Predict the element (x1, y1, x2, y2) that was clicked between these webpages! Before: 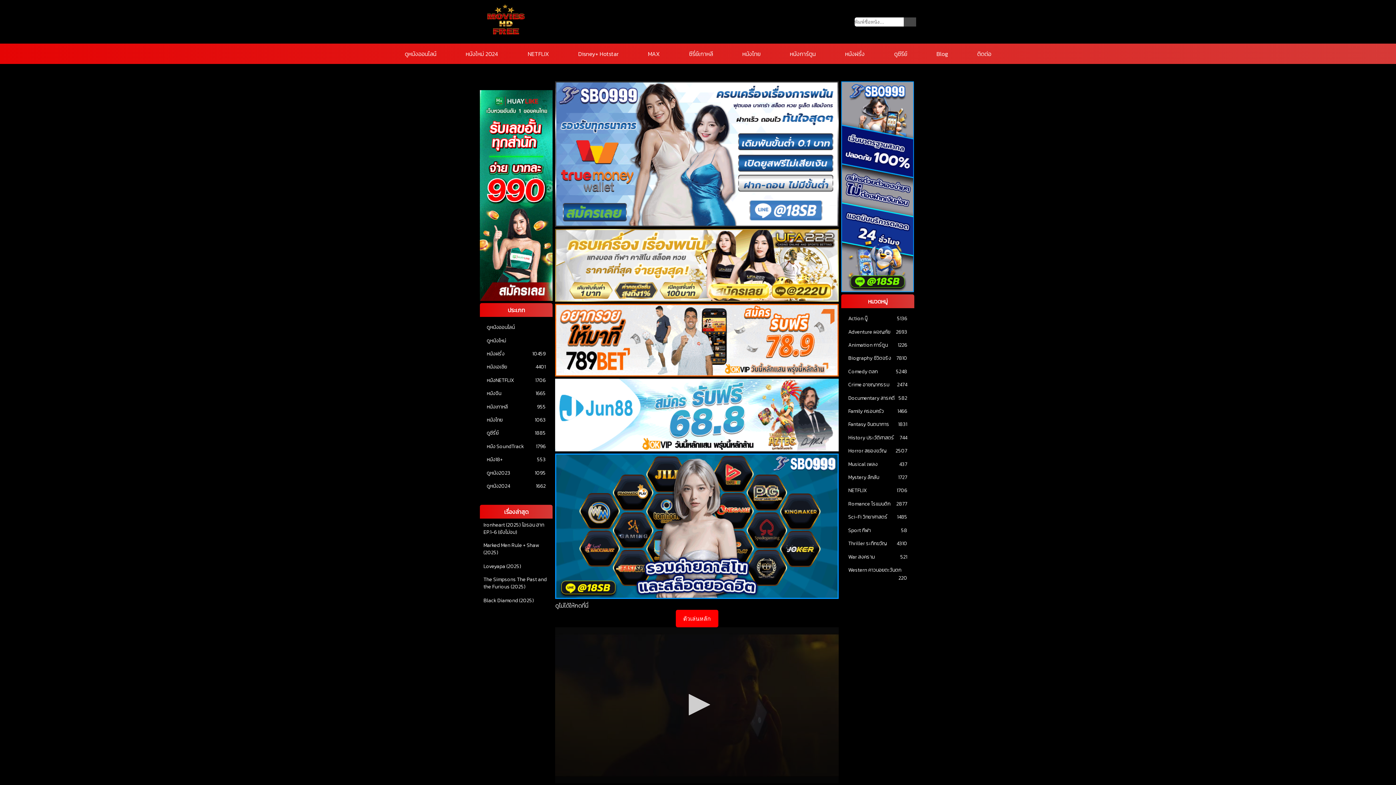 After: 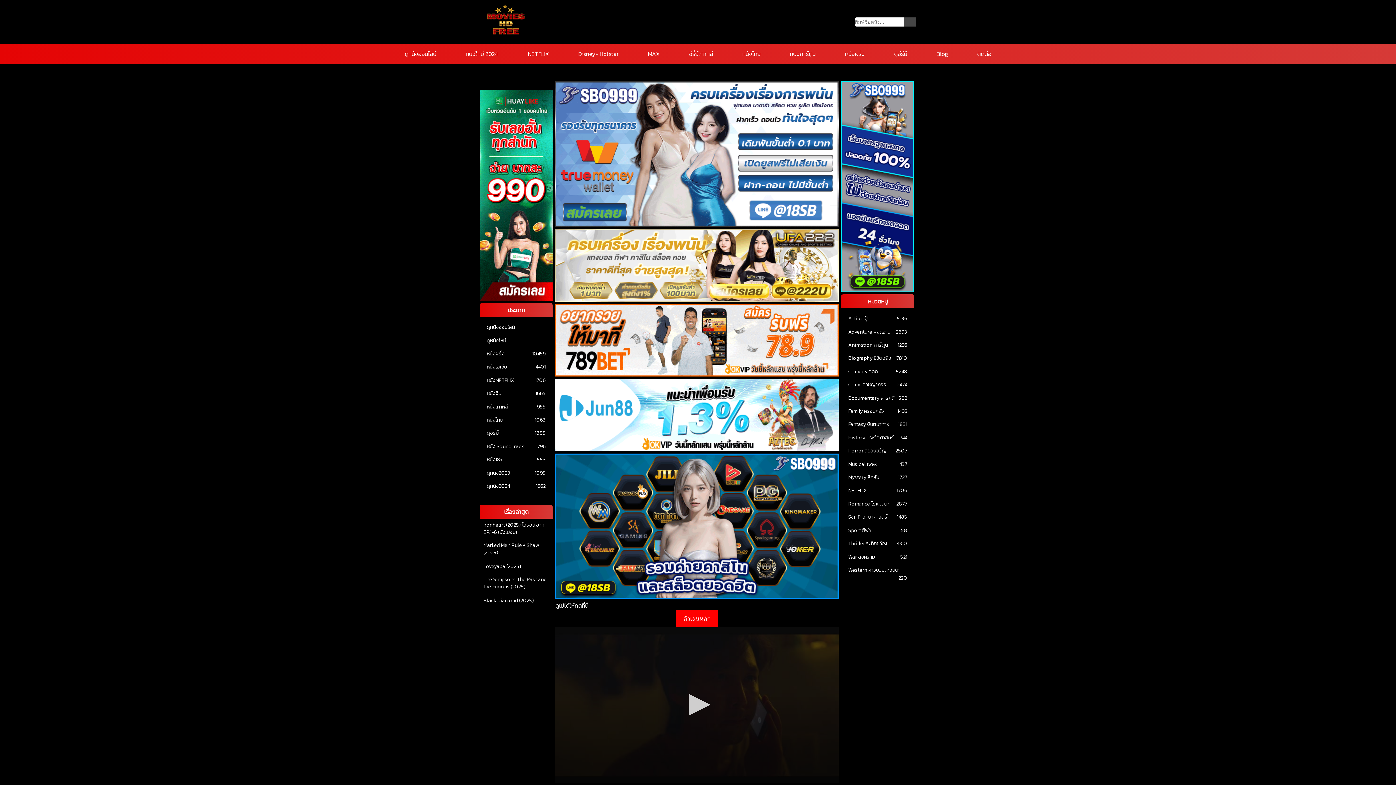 Action: bbox: (555, 445, 839, 453)